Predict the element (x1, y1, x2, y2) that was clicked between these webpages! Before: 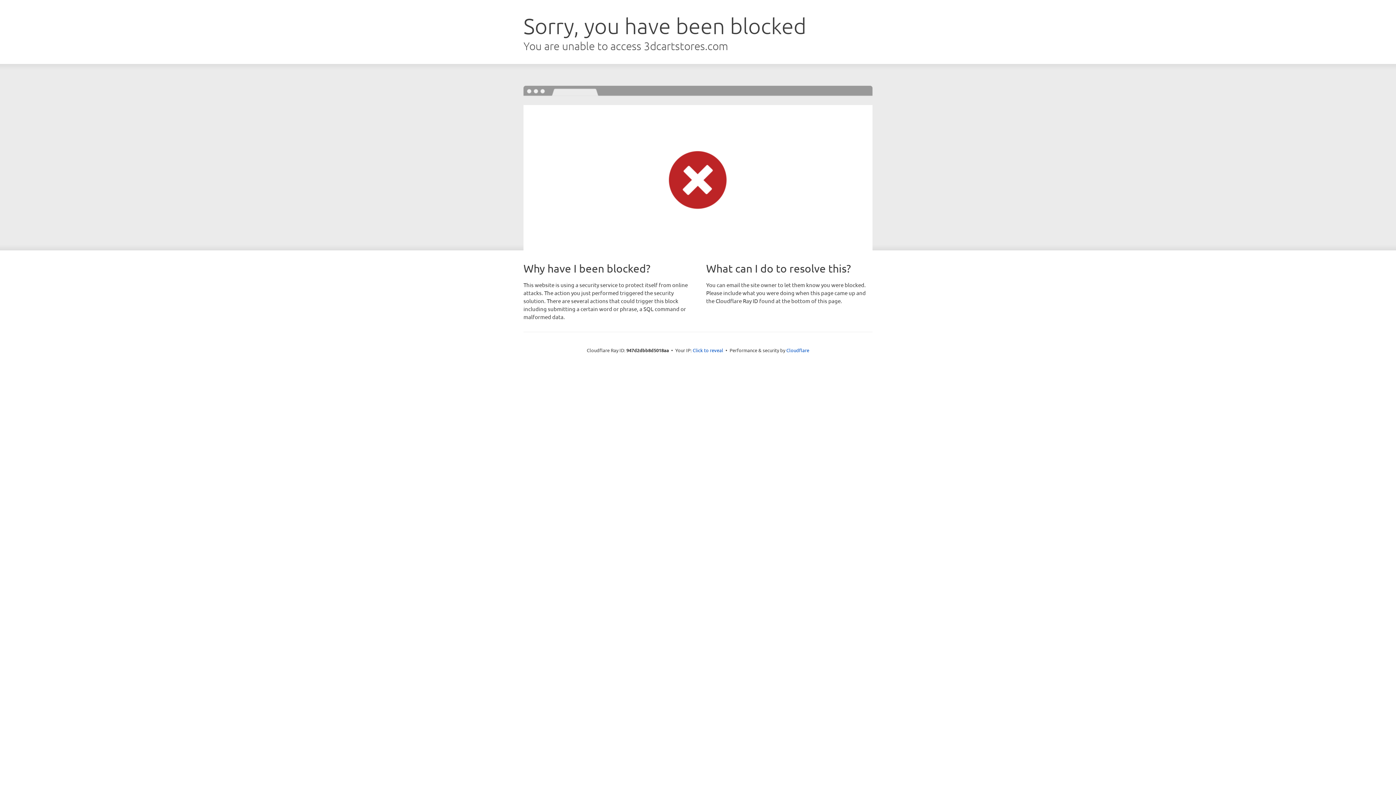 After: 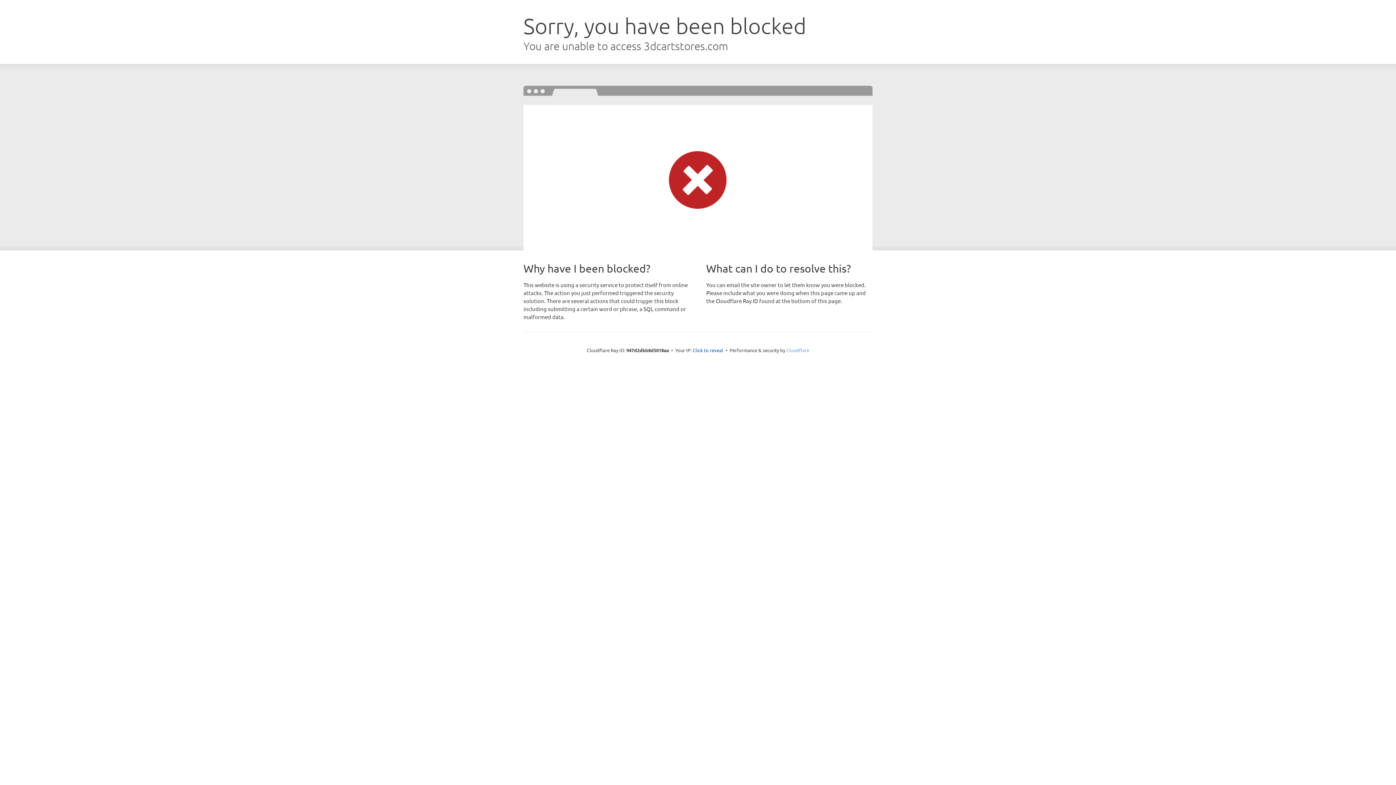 Action: bbox: (786, 347, 809, 353) label: Cloudflare